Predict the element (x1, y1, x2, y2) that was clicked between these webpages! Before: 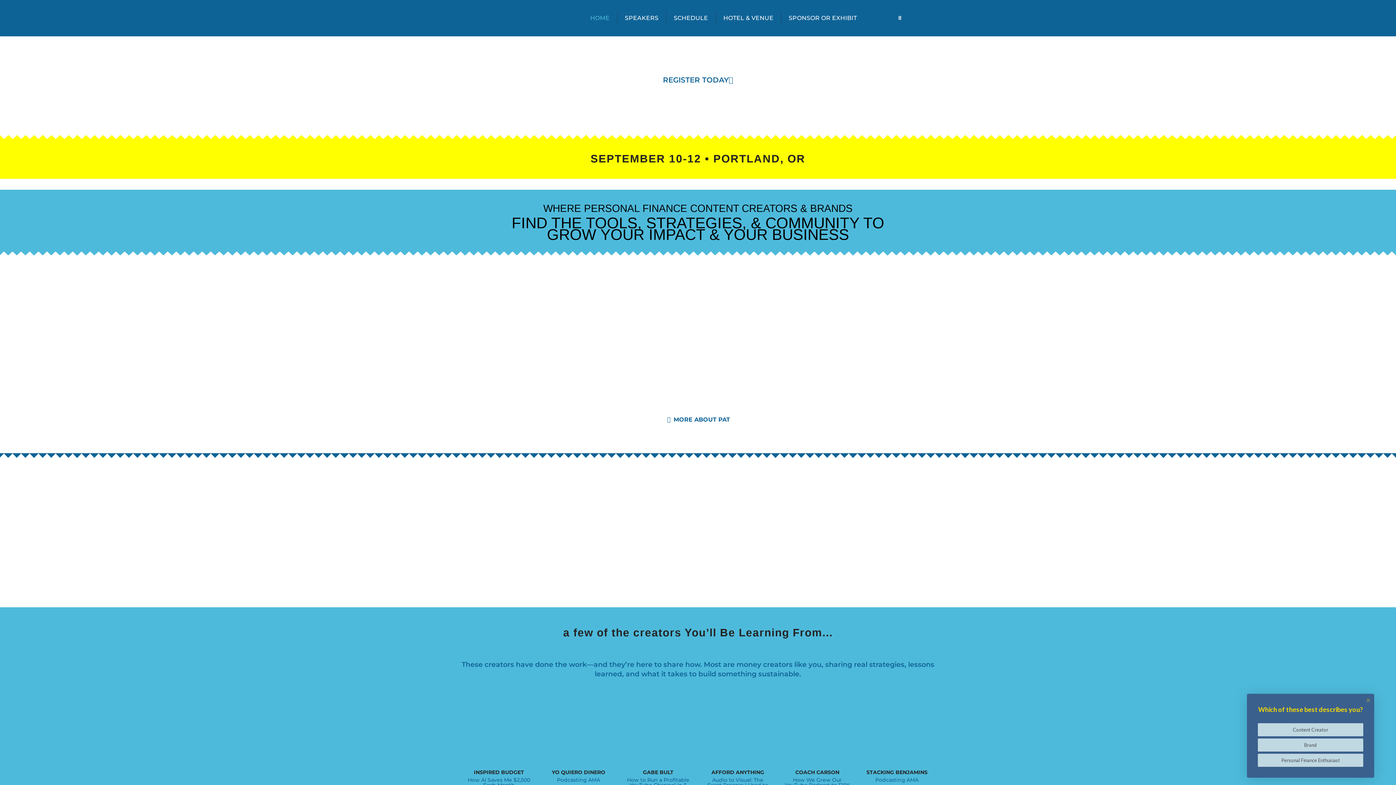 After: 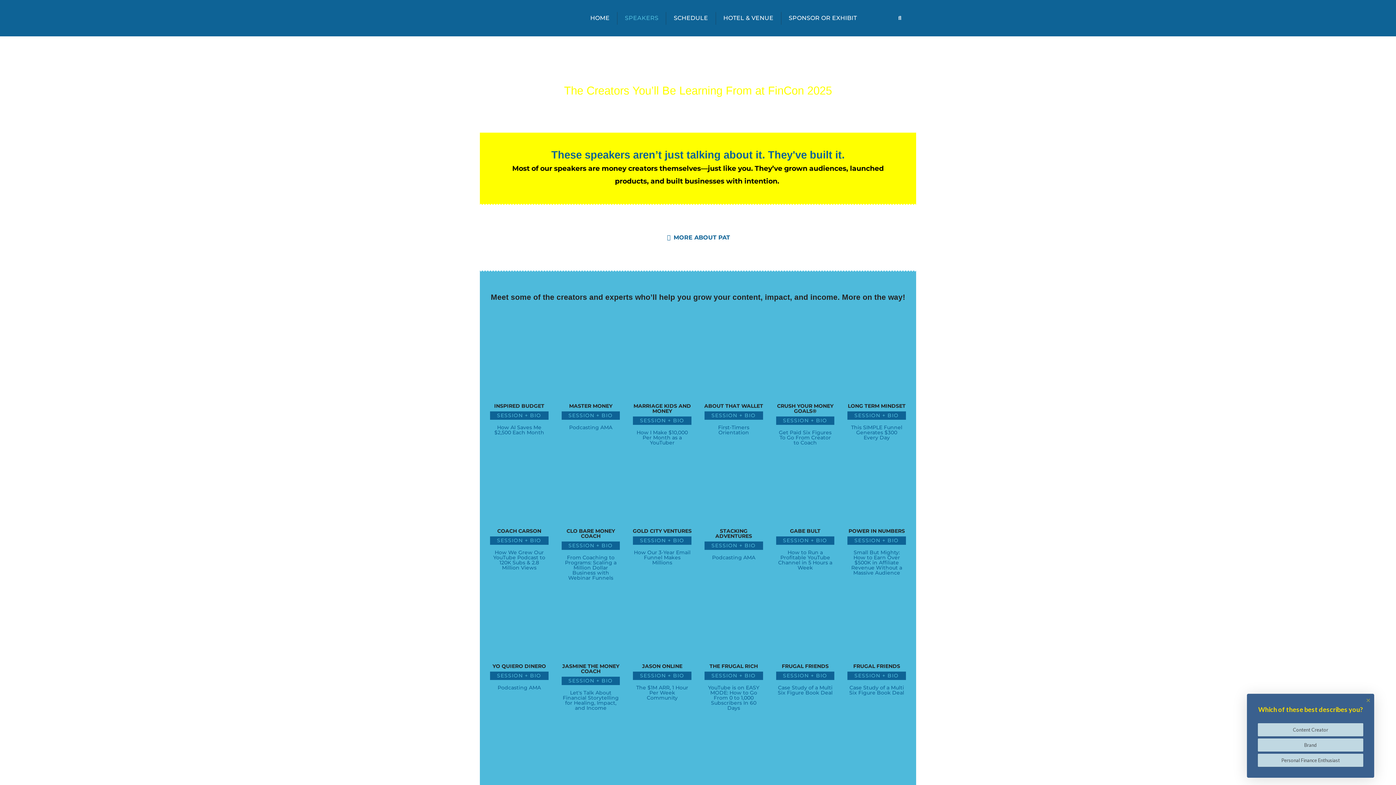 Action: label: SPEAKERS bbox: (617, 0, 665, 36)